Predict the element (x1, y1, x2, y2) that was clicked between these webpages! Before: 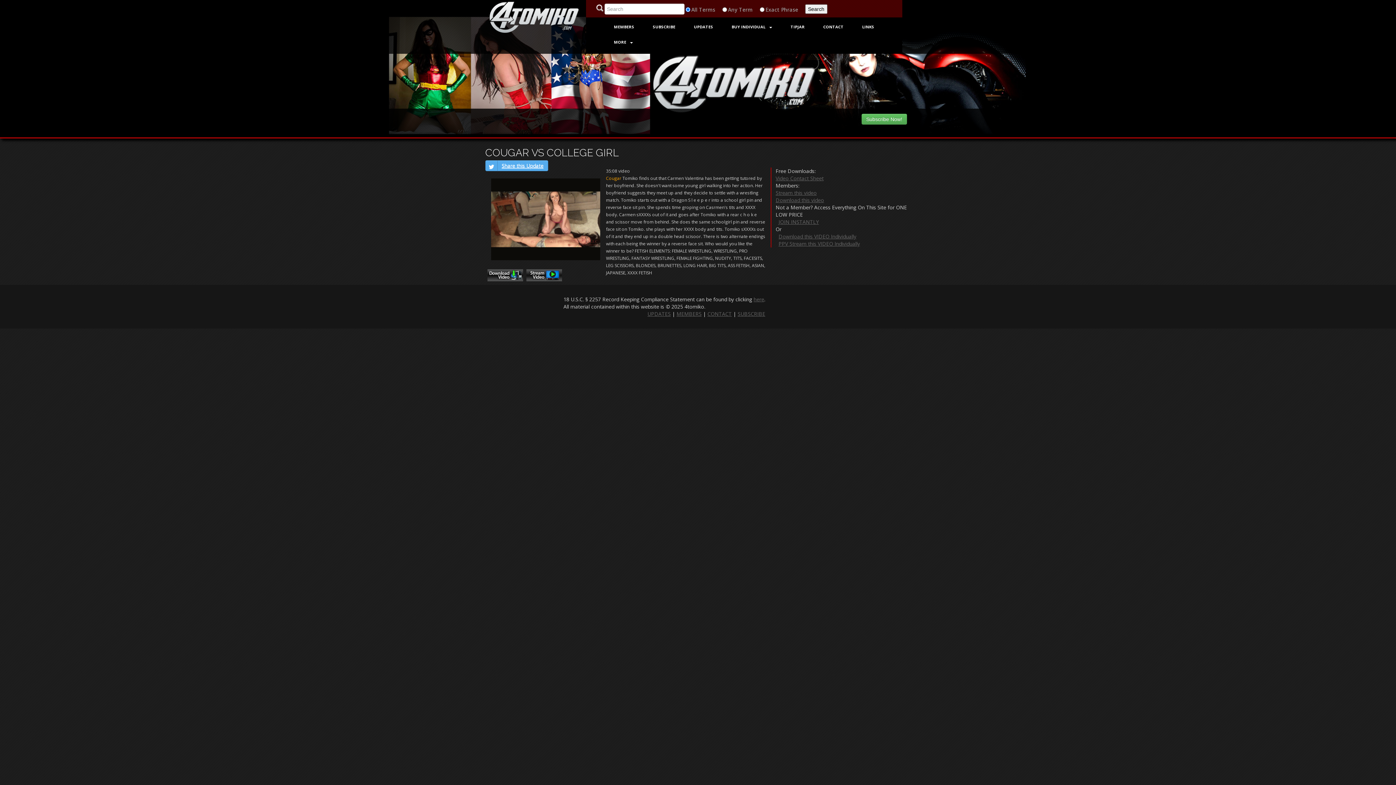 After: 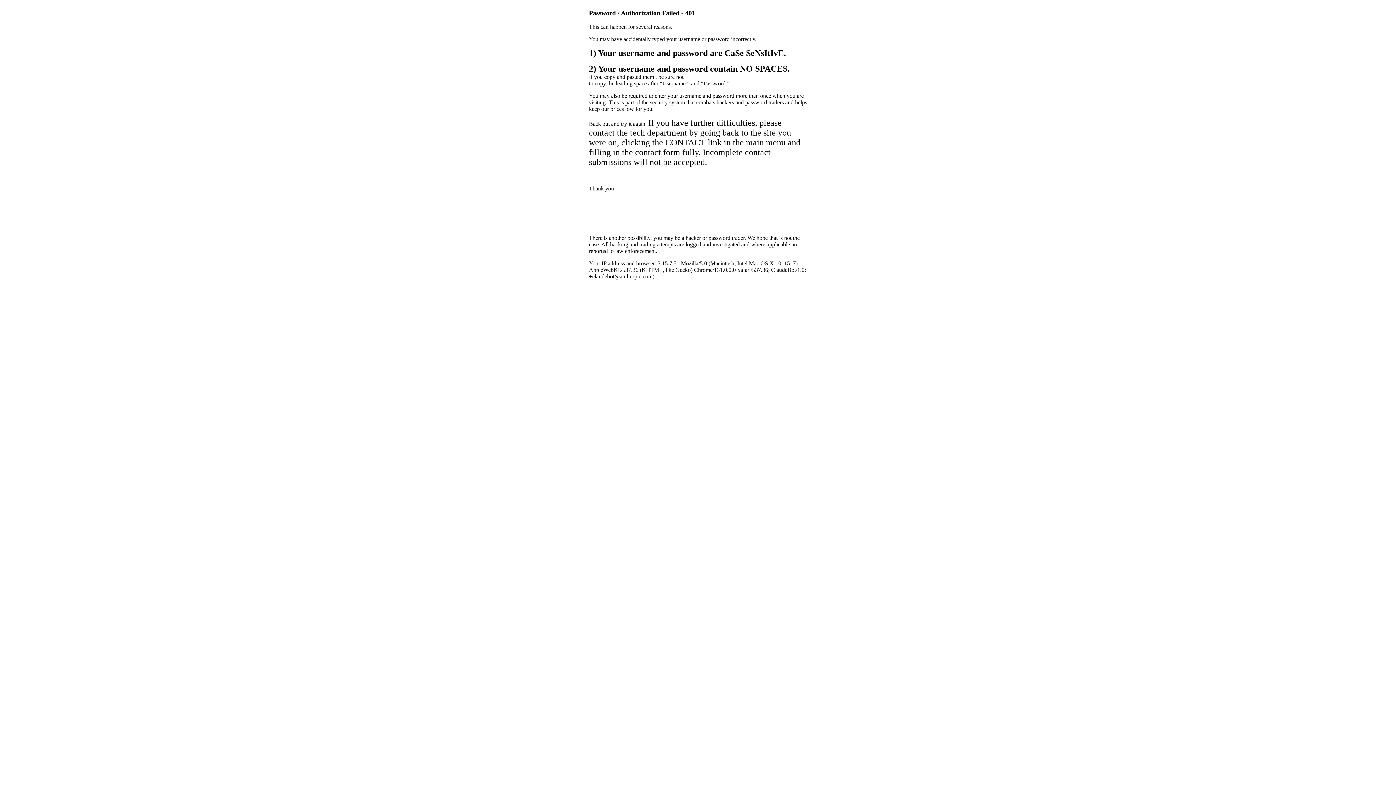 Action: bbox: (676, 310, 701, 317) label: MEMBERS